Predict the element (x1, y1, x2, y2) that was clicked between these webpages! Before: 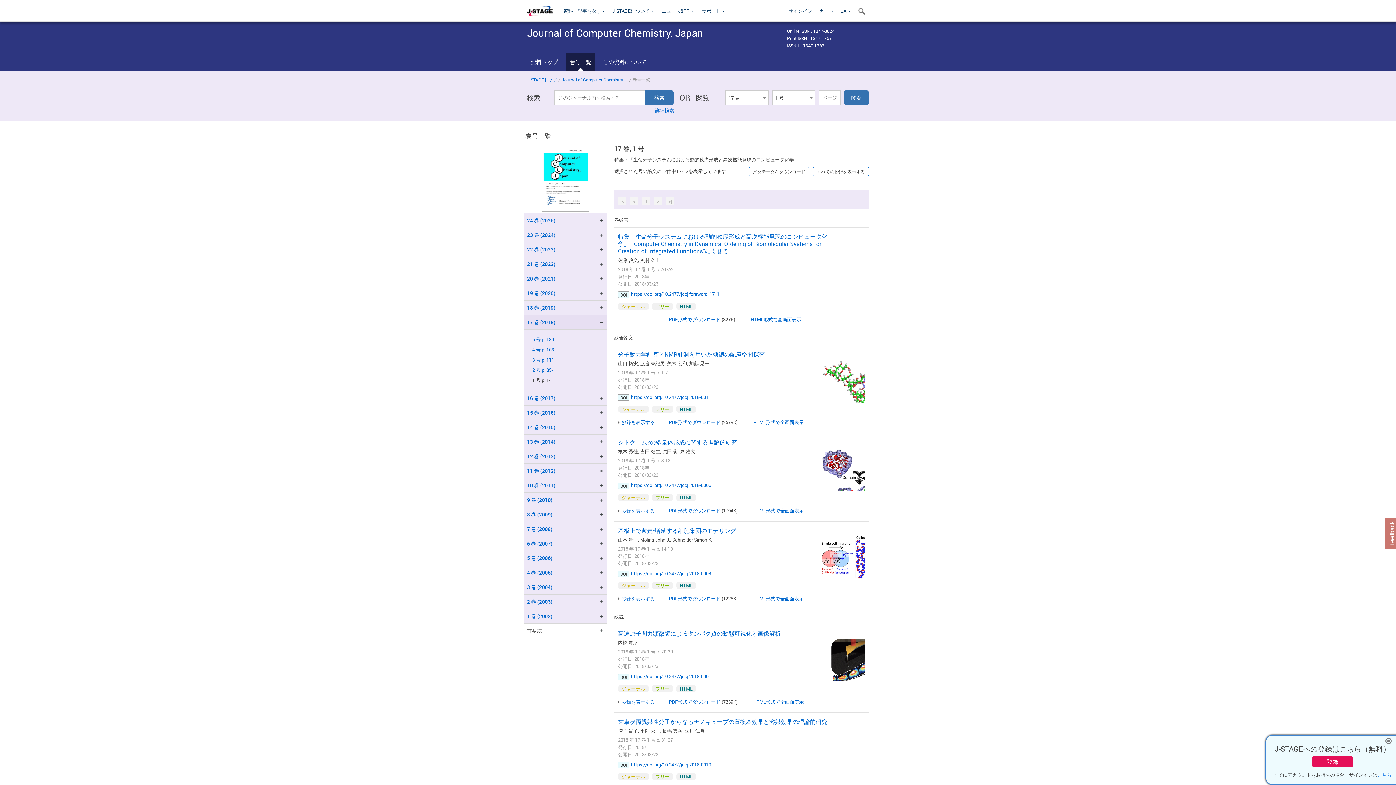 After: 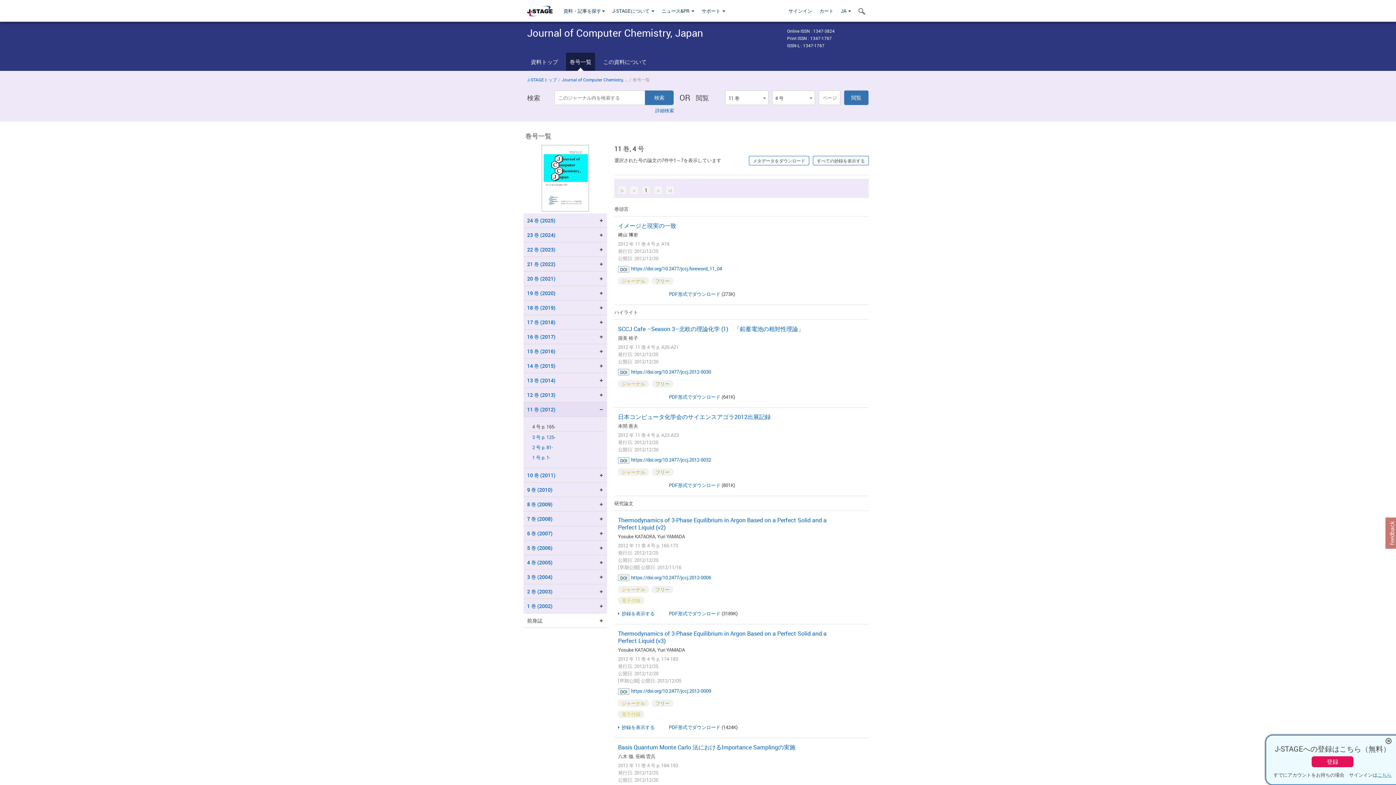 Action: label: 11 巻 (2012) bbox: (527, 467, 555, 474)